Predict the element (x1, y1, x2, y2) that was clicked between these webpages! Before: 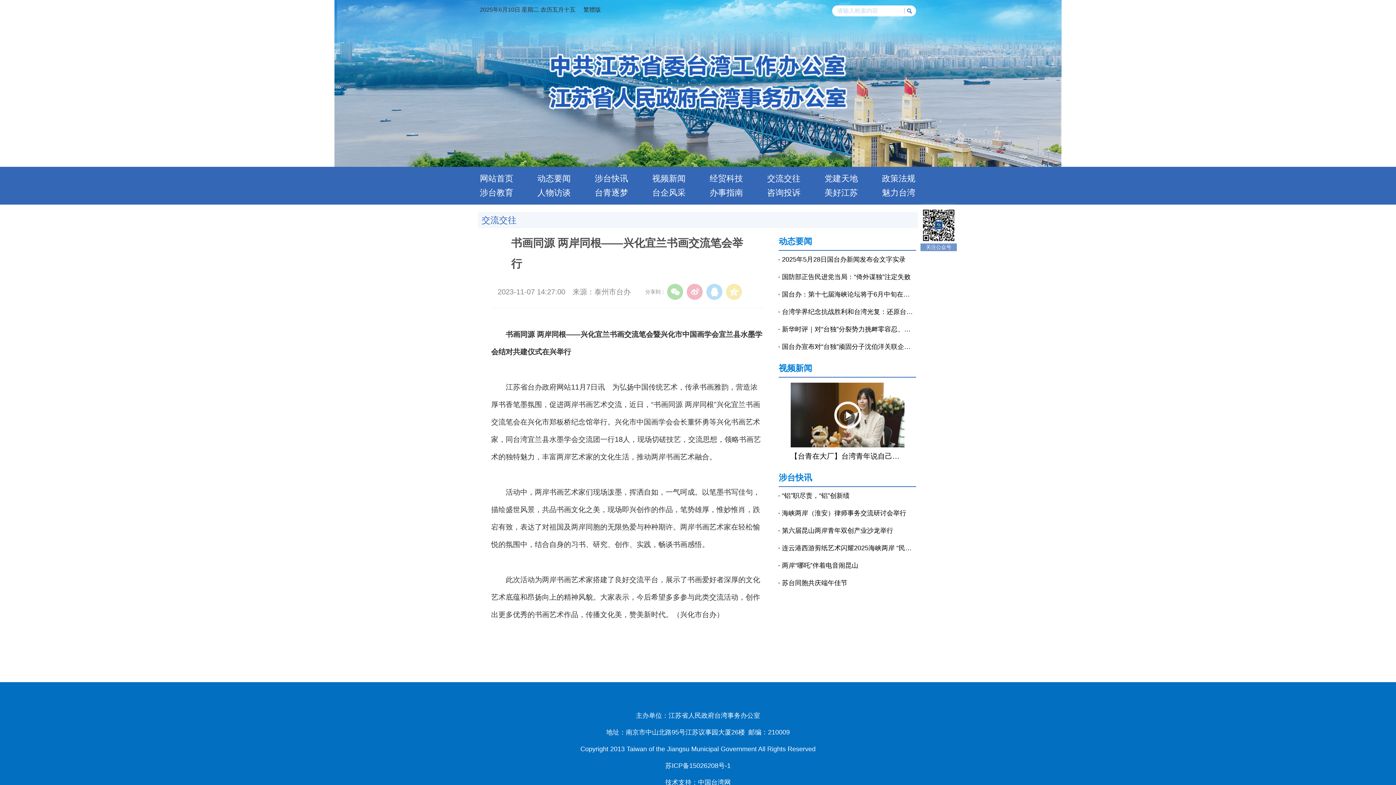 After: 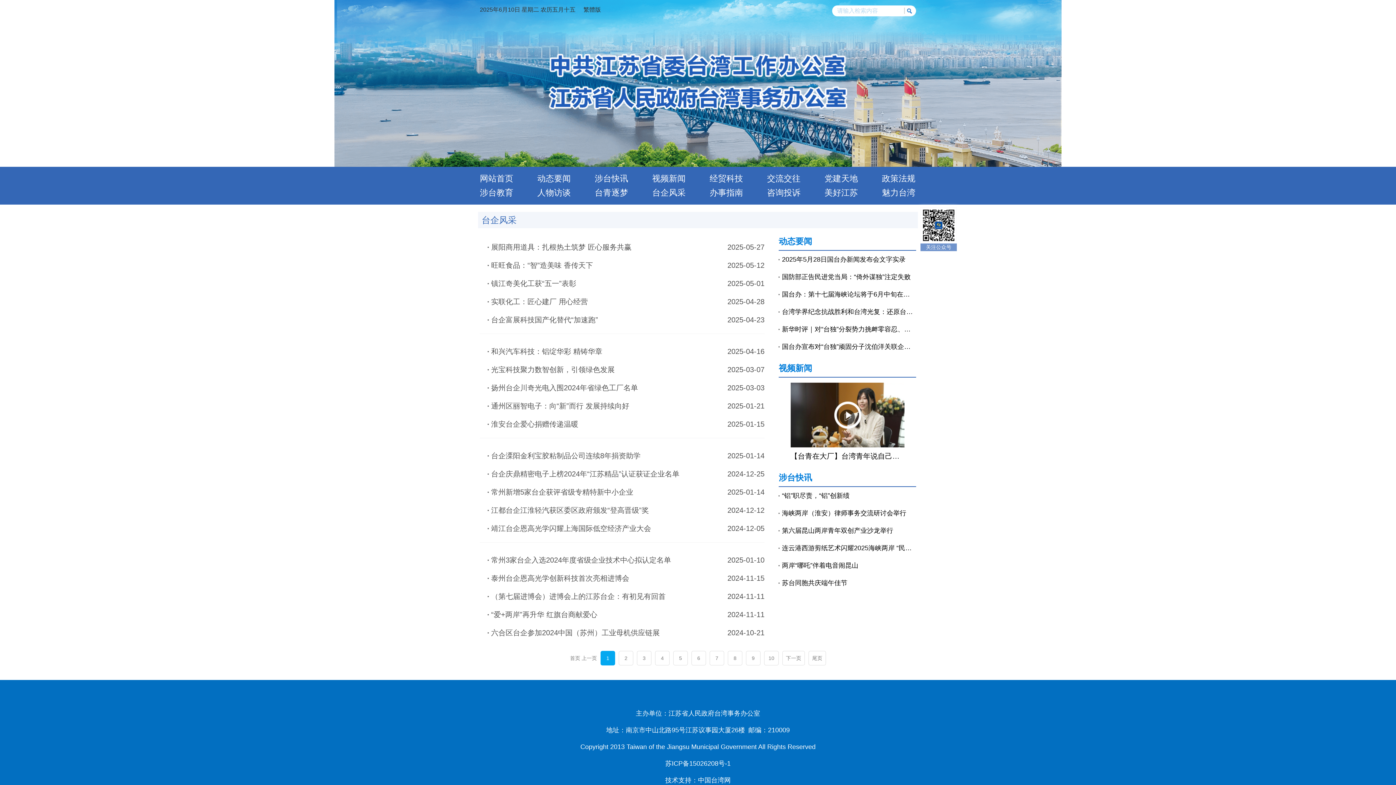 Action: label: 台企风采 bbox: (652, 185, 685, 200)